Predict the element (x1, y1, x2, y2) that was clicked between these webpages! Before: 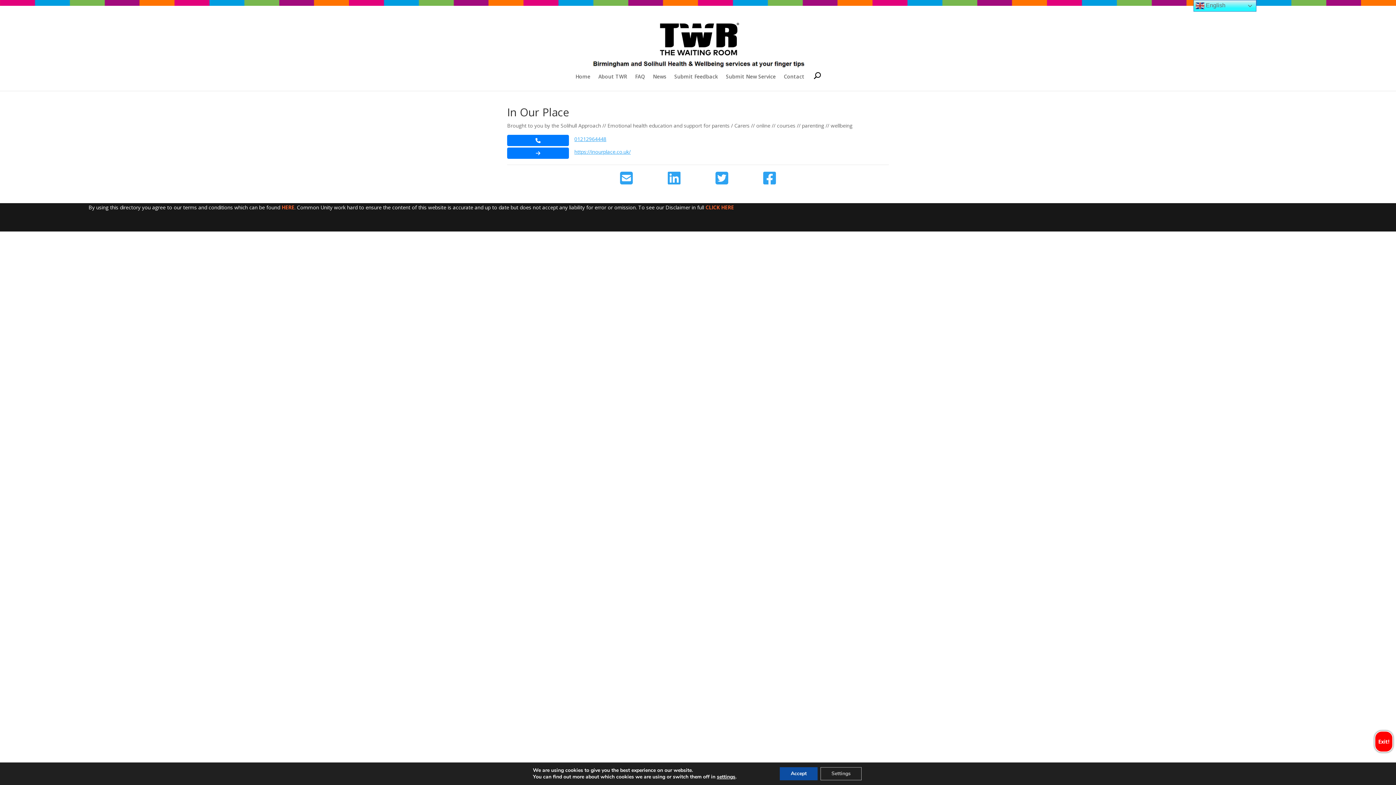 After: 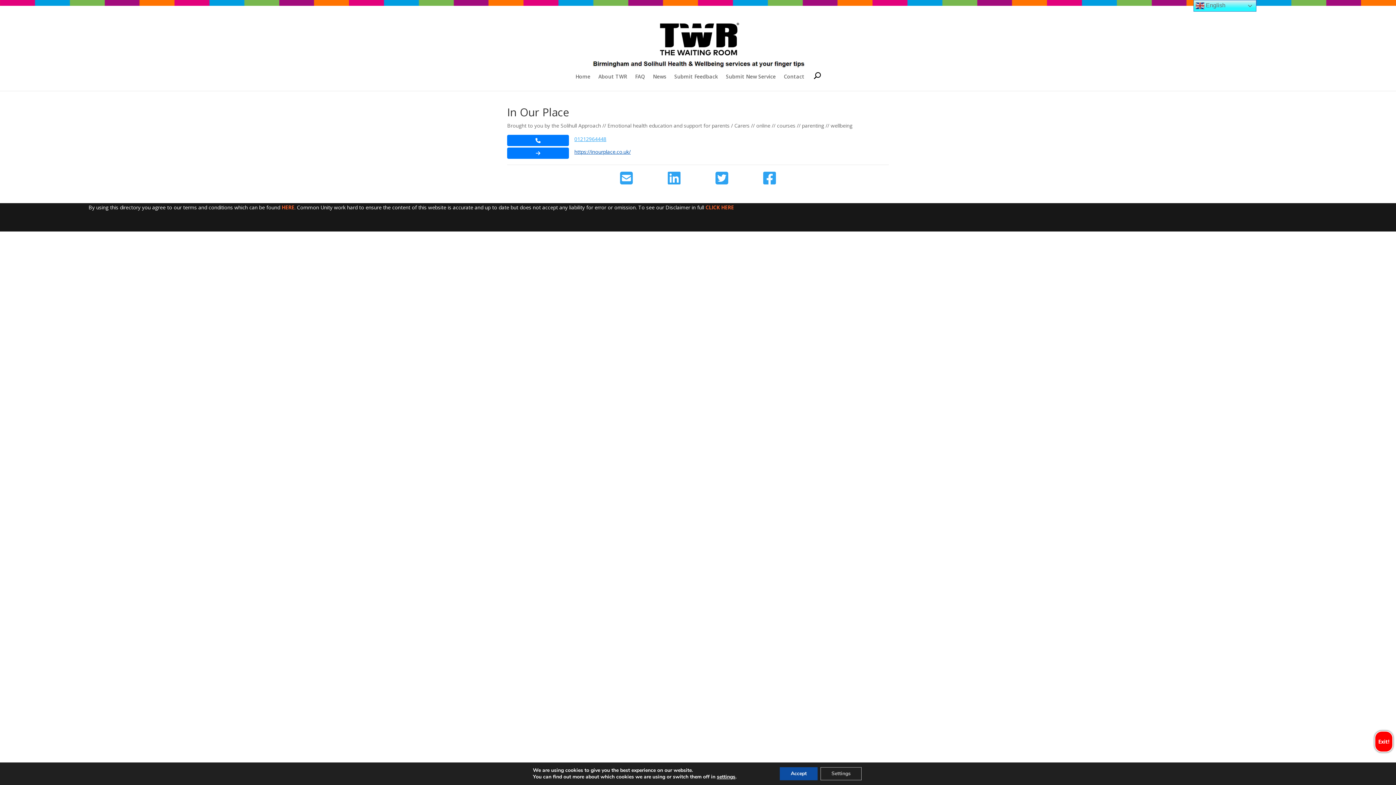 Action: label: https://inourplace.co.uk/ bbox: (501, 147, 883, 158)